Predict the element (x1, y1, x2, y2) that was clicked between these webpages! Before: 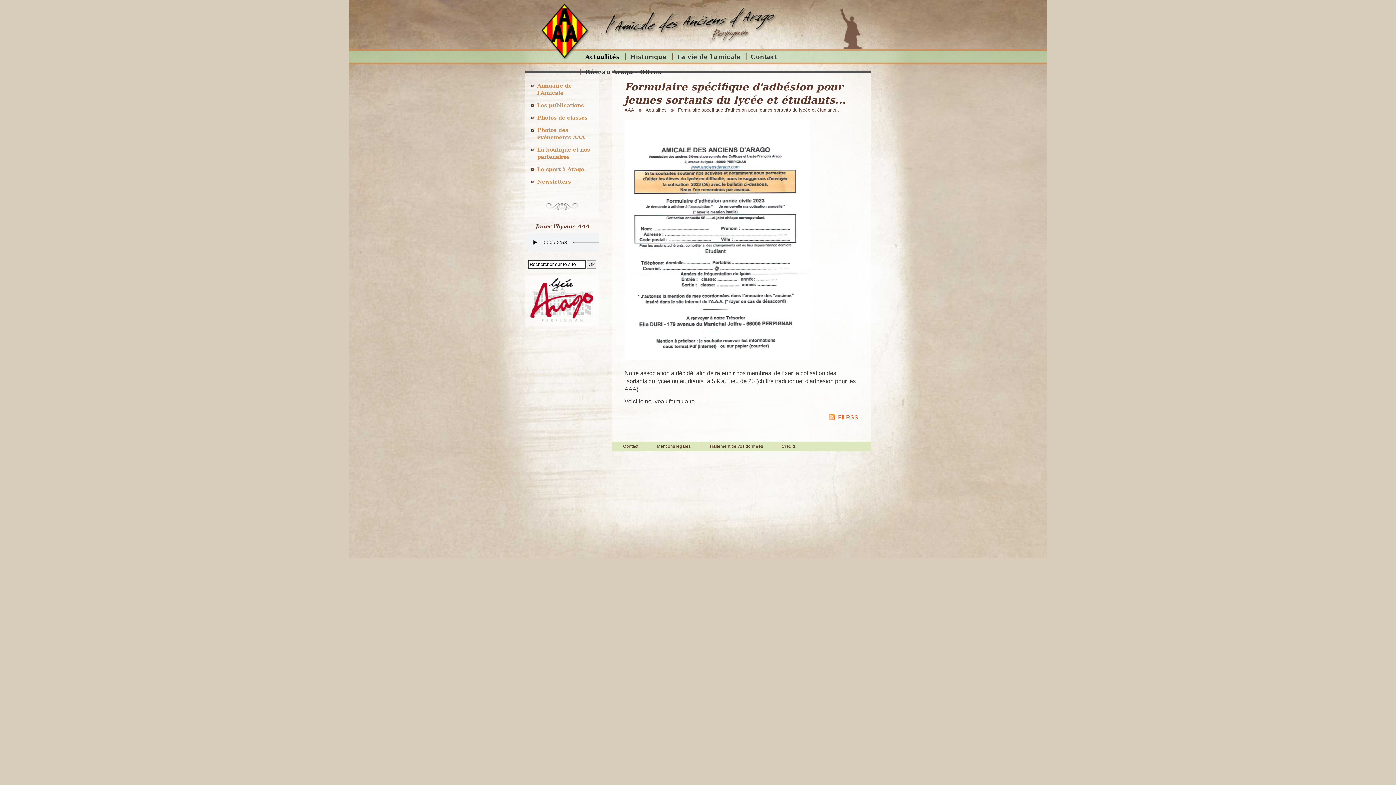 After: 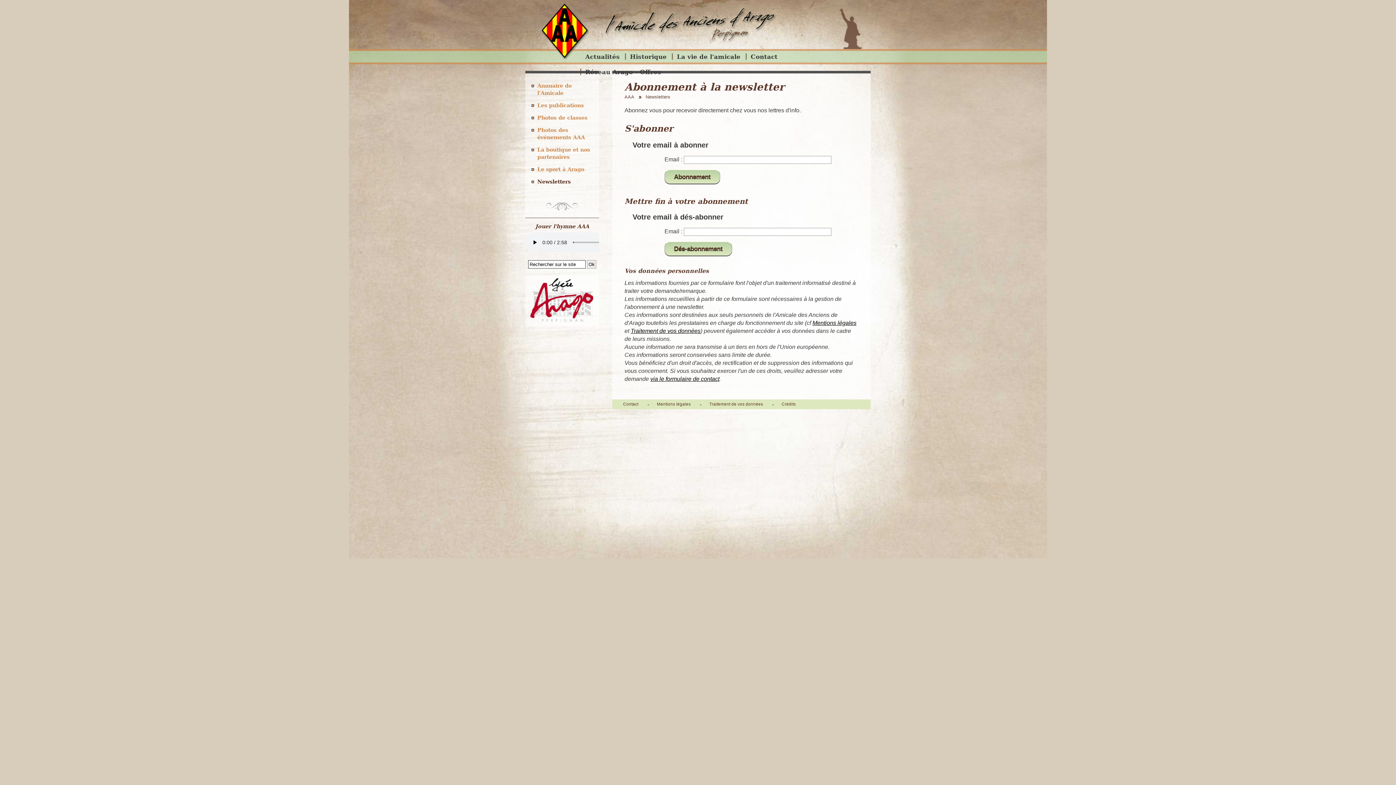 Action: label: Newsletters bbox: (531, 175, 593, 188)